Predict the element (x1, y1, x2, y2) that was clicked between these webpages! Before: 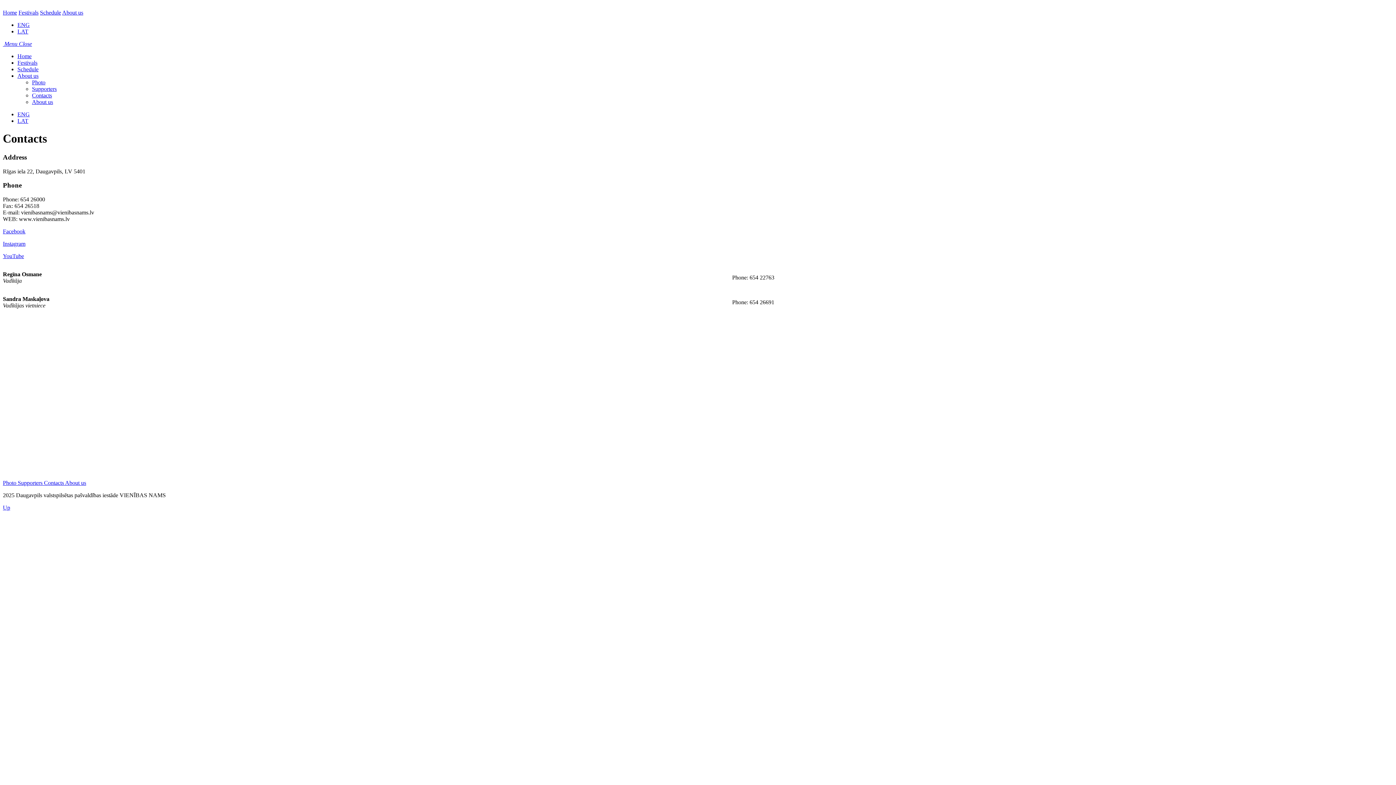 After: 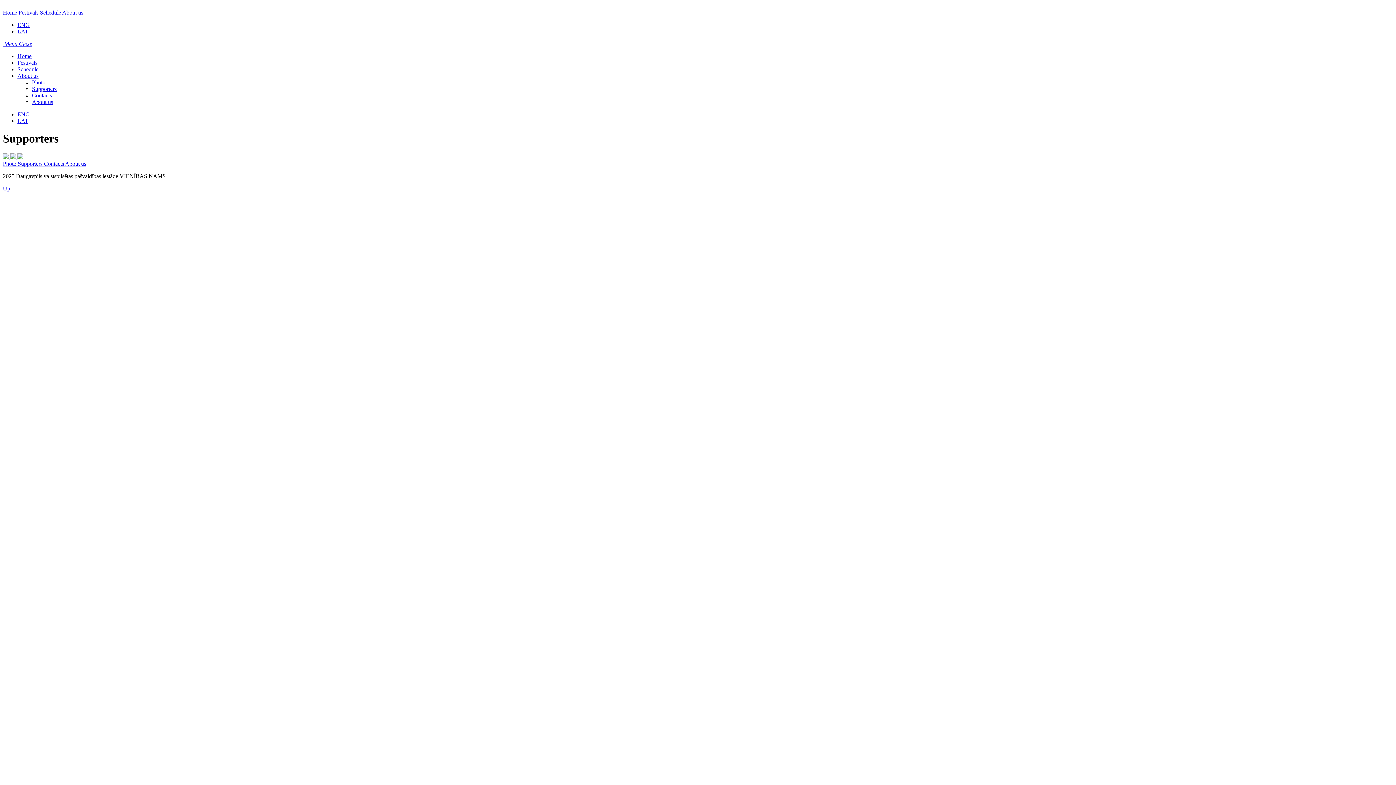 Action: bbox: (17, 480, 44, 486) label: Supporters 